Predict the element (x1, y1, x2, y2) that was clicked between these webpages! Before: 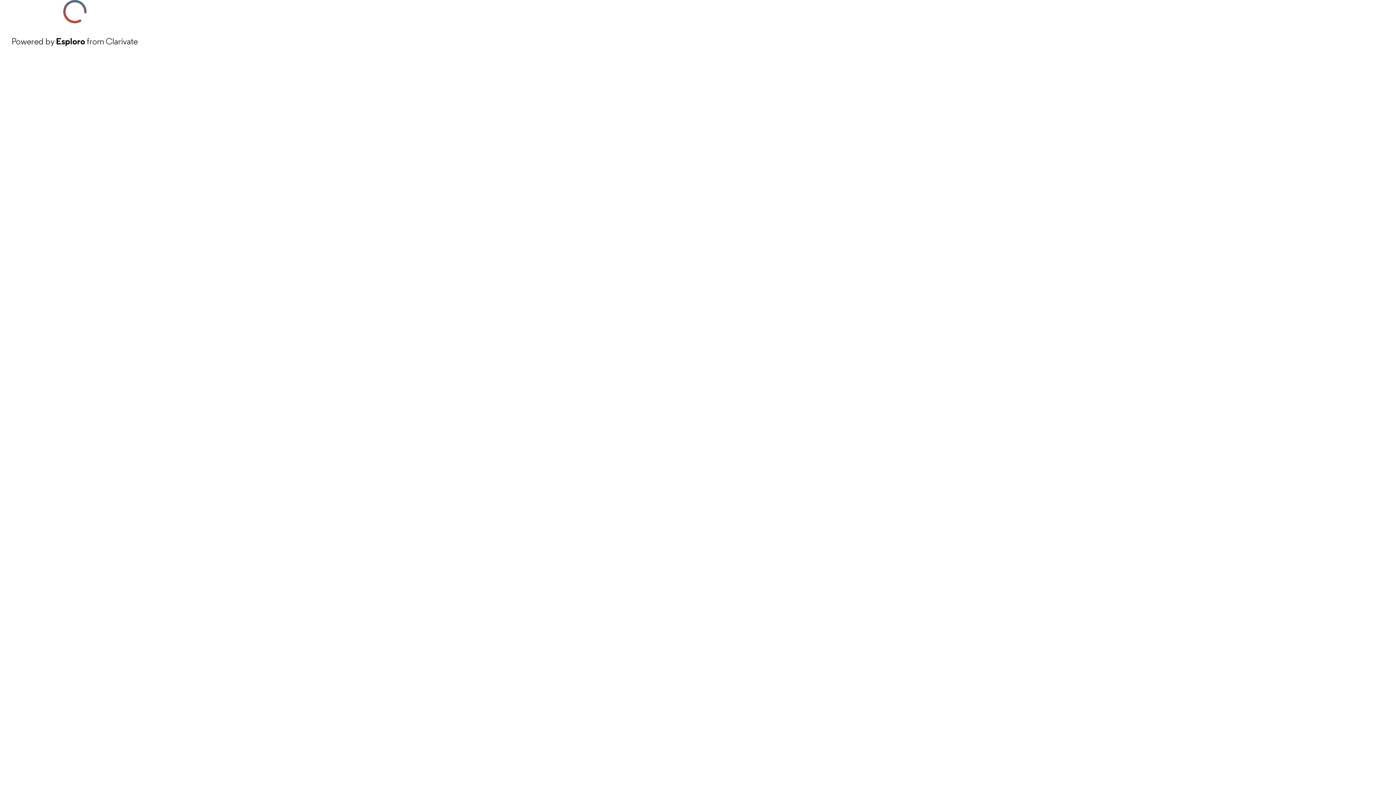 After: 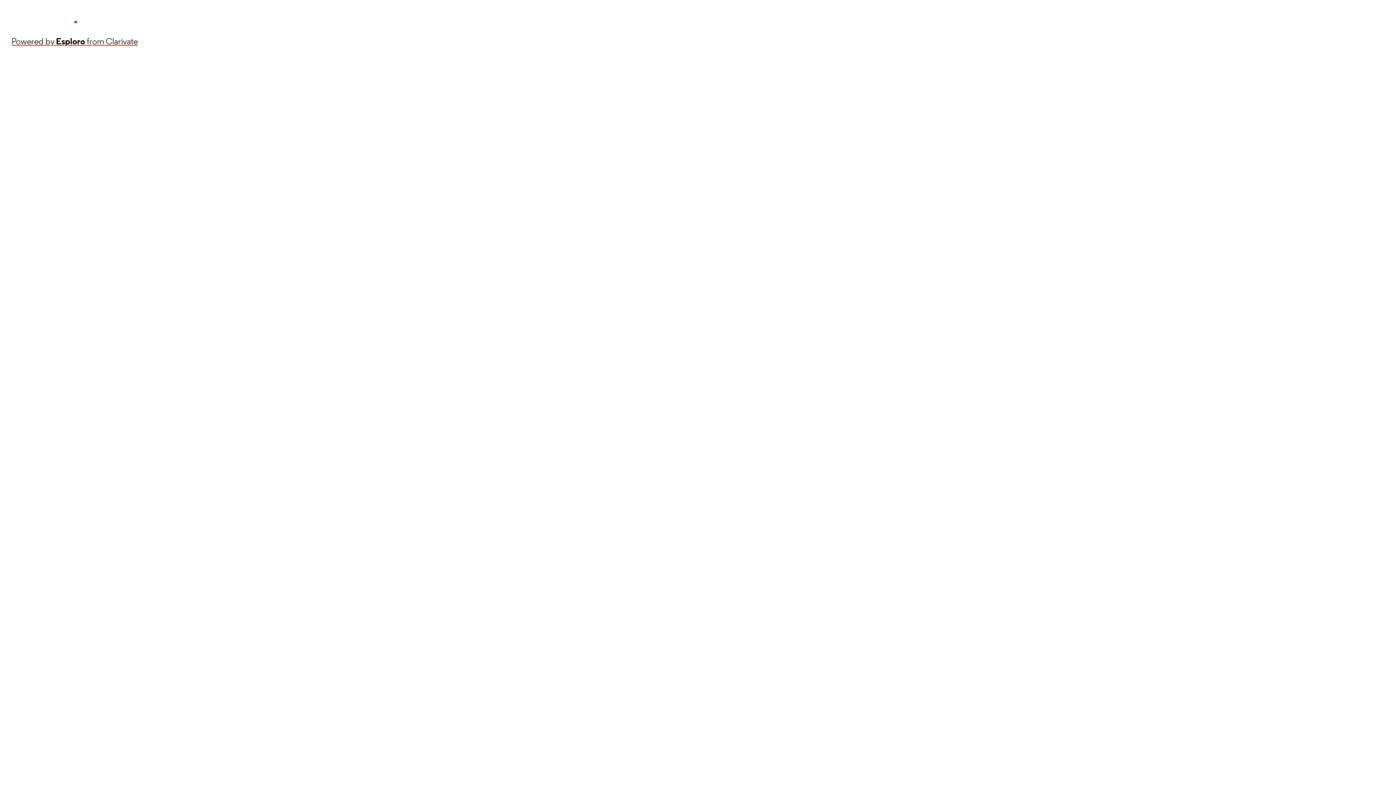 Action: bbox: (11, 34, 137, 48) label: Powered by Esploro from Clarivate